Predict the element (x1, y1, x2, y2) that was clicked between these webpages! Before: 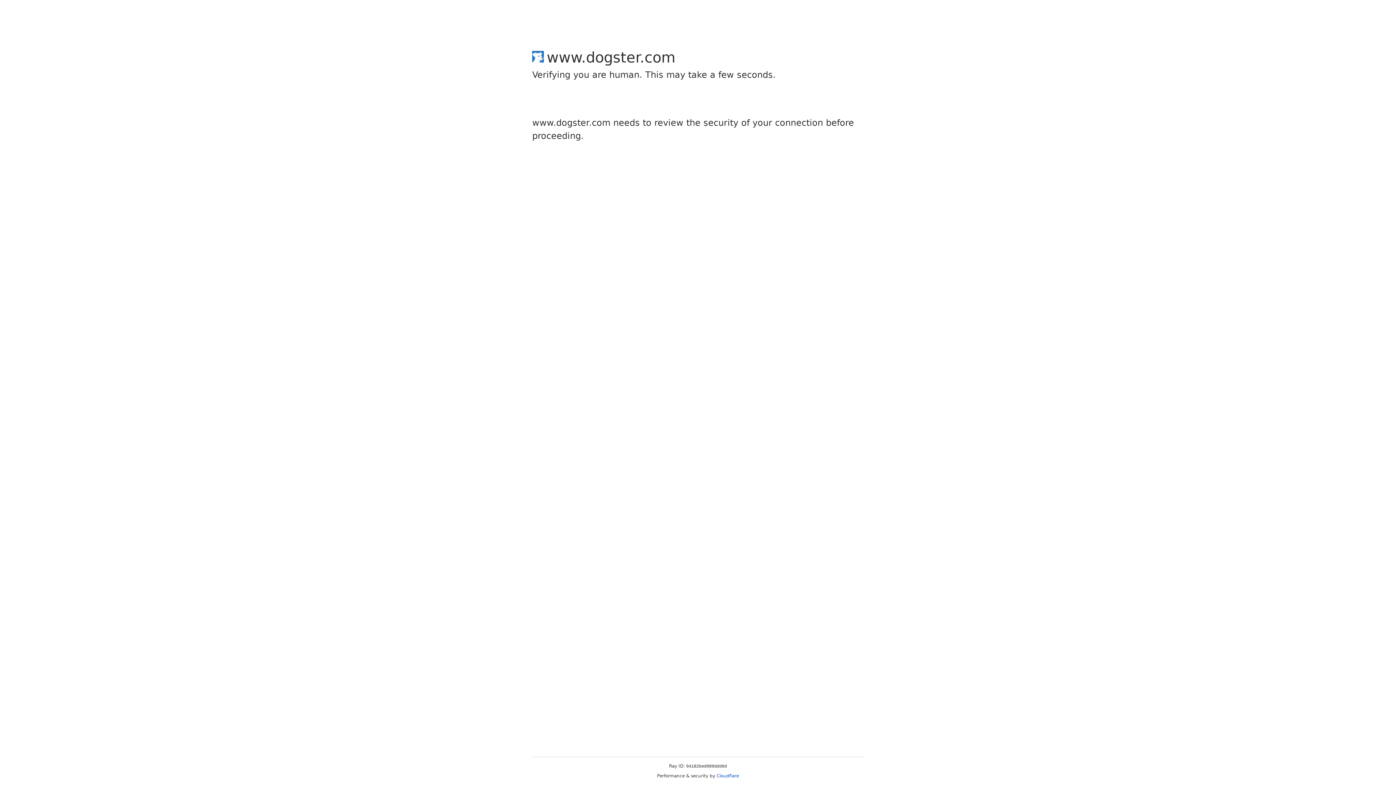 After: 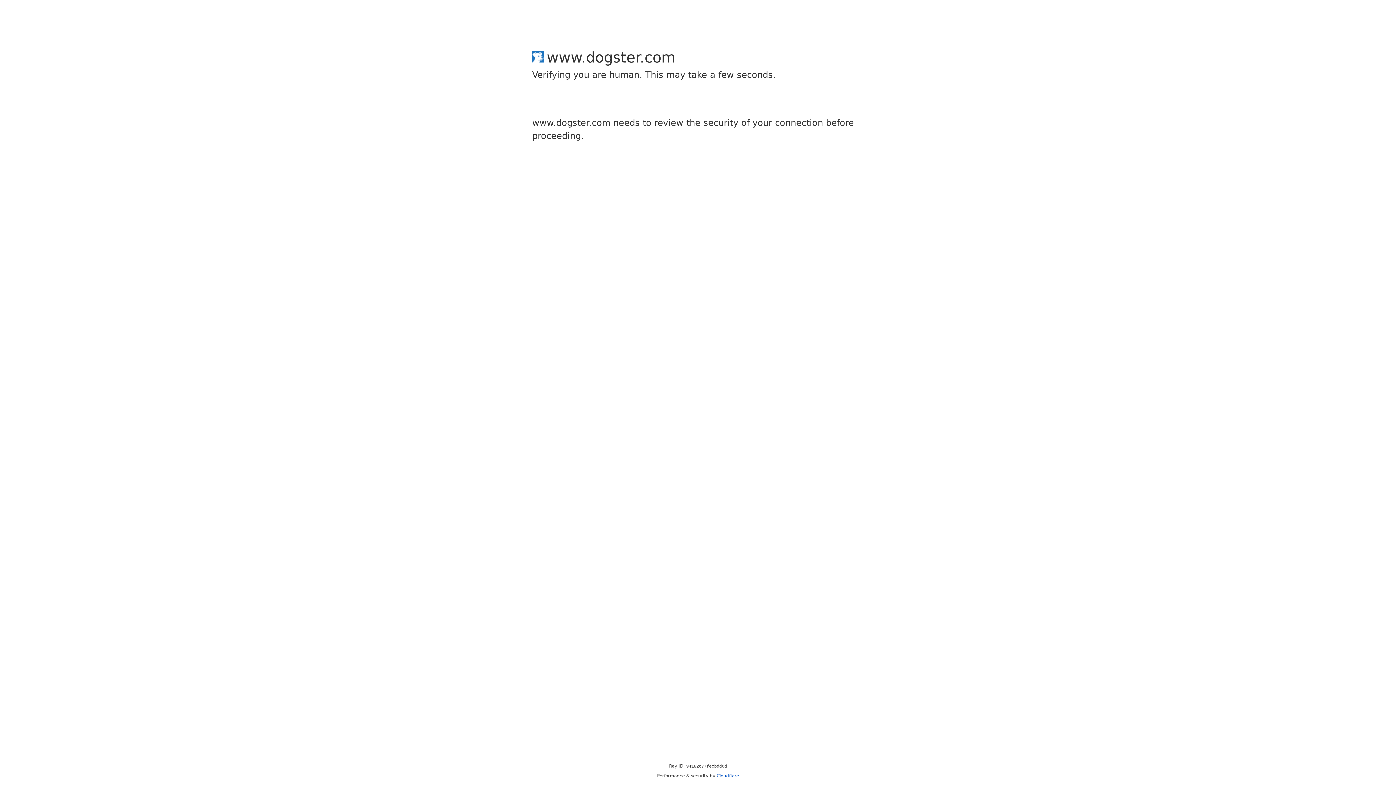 Action: bbox: (716, 773, 739, 778) label: Cloudflare